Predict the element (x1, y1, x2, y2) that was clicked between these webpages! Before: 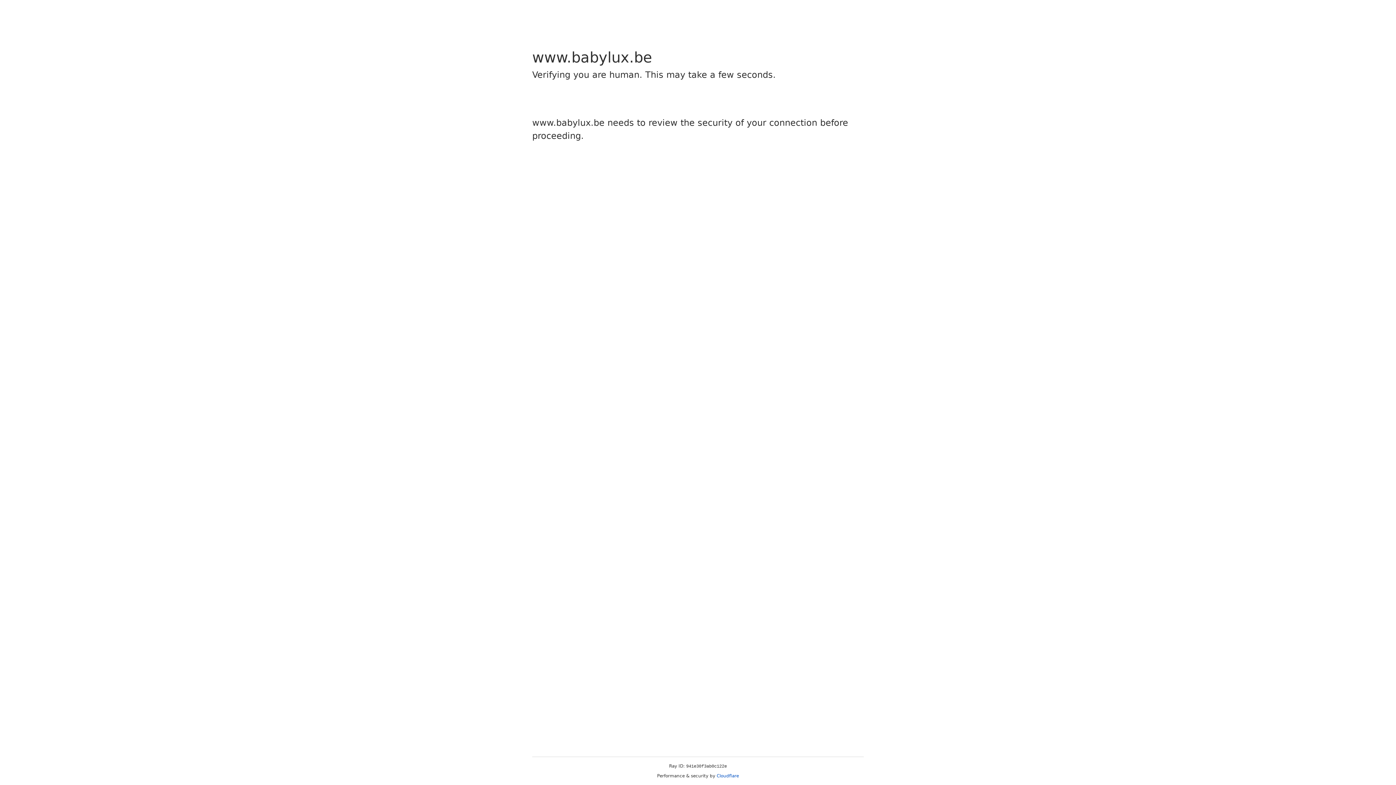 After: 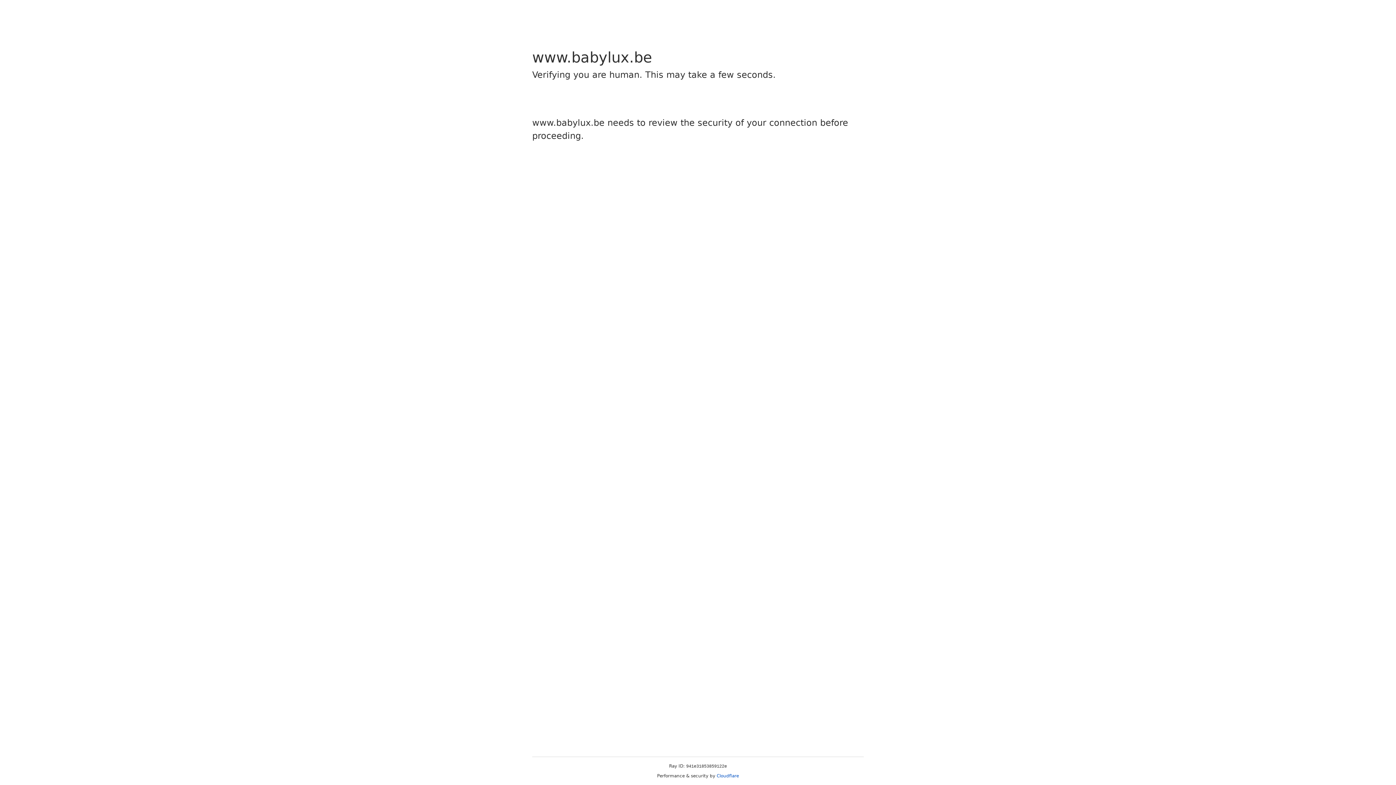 Action: label: Cloudflare bbox: (716, 773, 739, 778)